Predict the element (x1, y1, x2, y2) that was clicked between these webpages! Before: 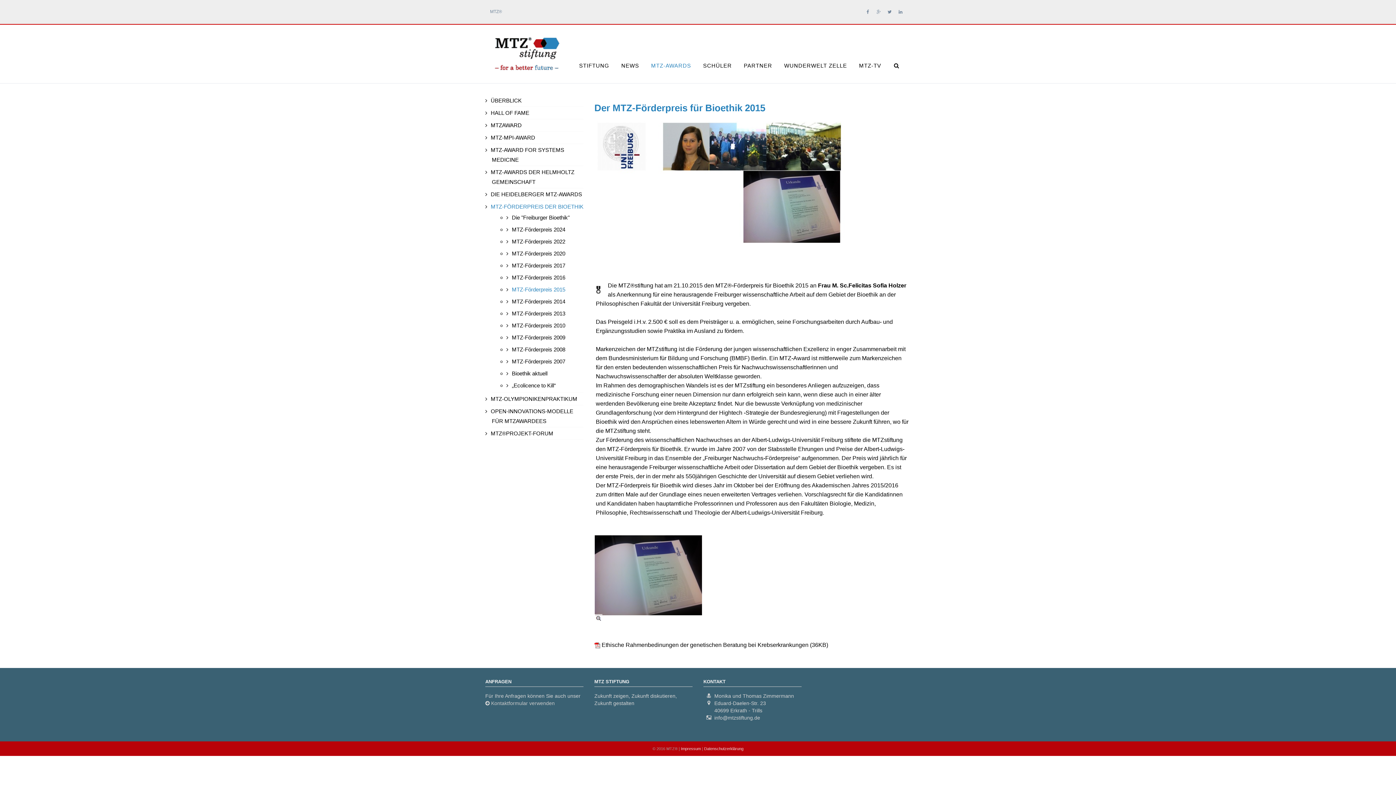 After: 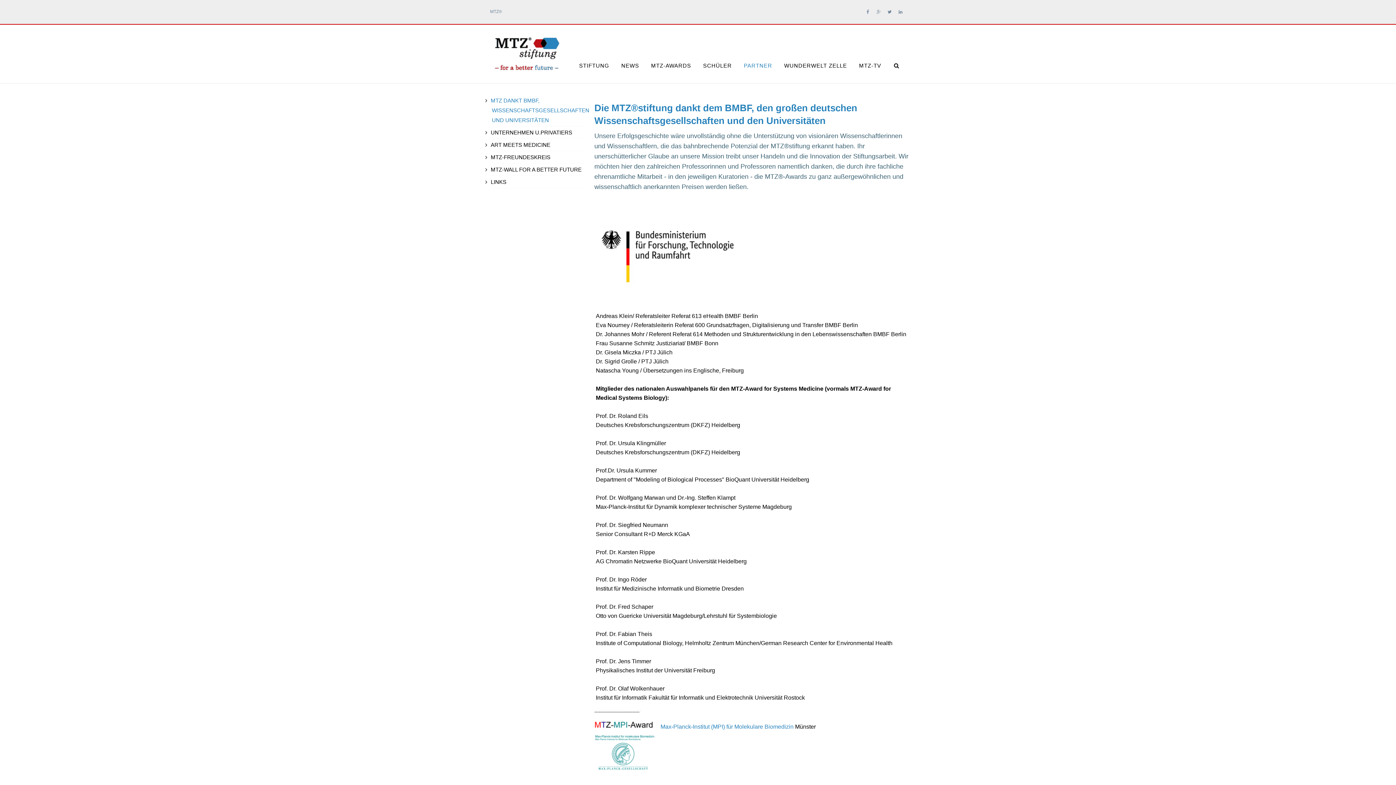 Action: bbox: (744, 56, 784, 74) label: PARTNER